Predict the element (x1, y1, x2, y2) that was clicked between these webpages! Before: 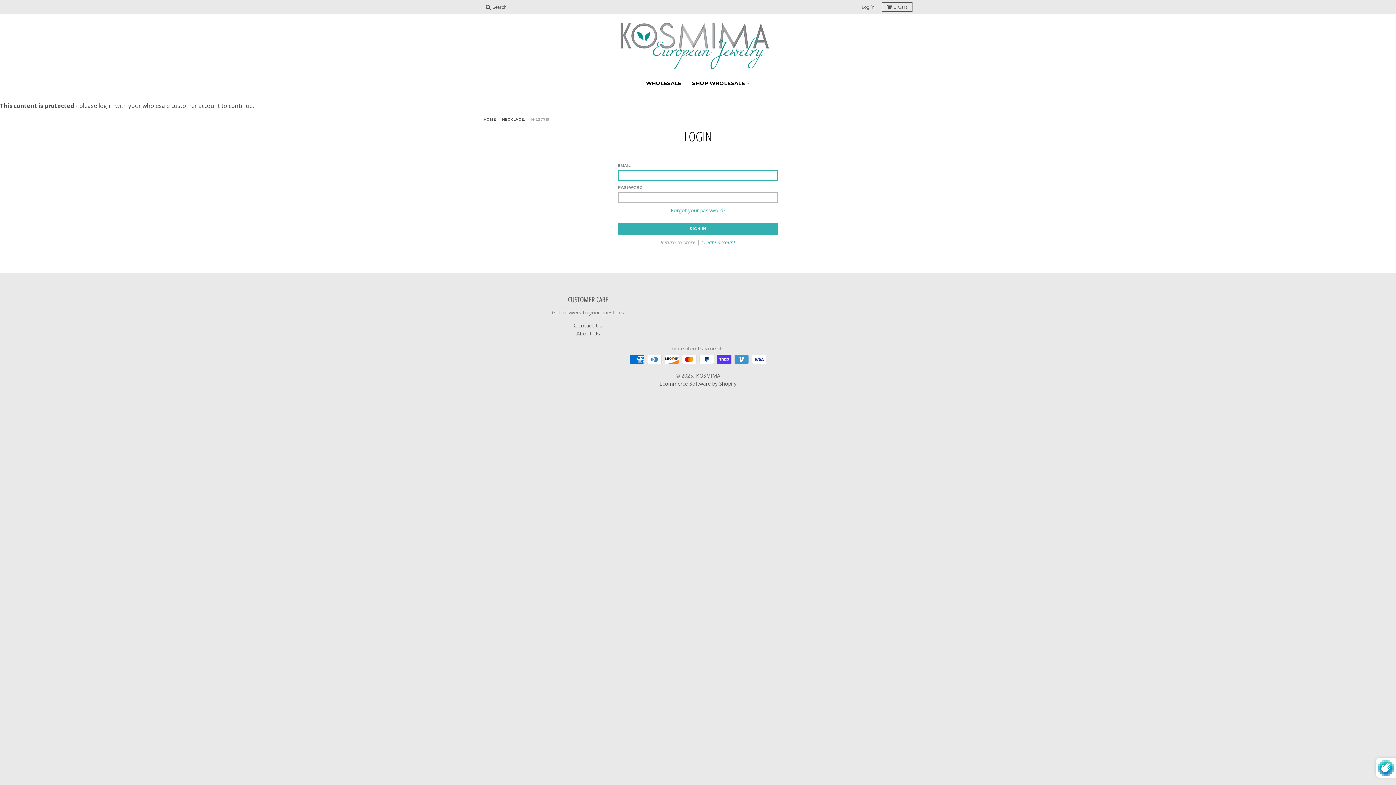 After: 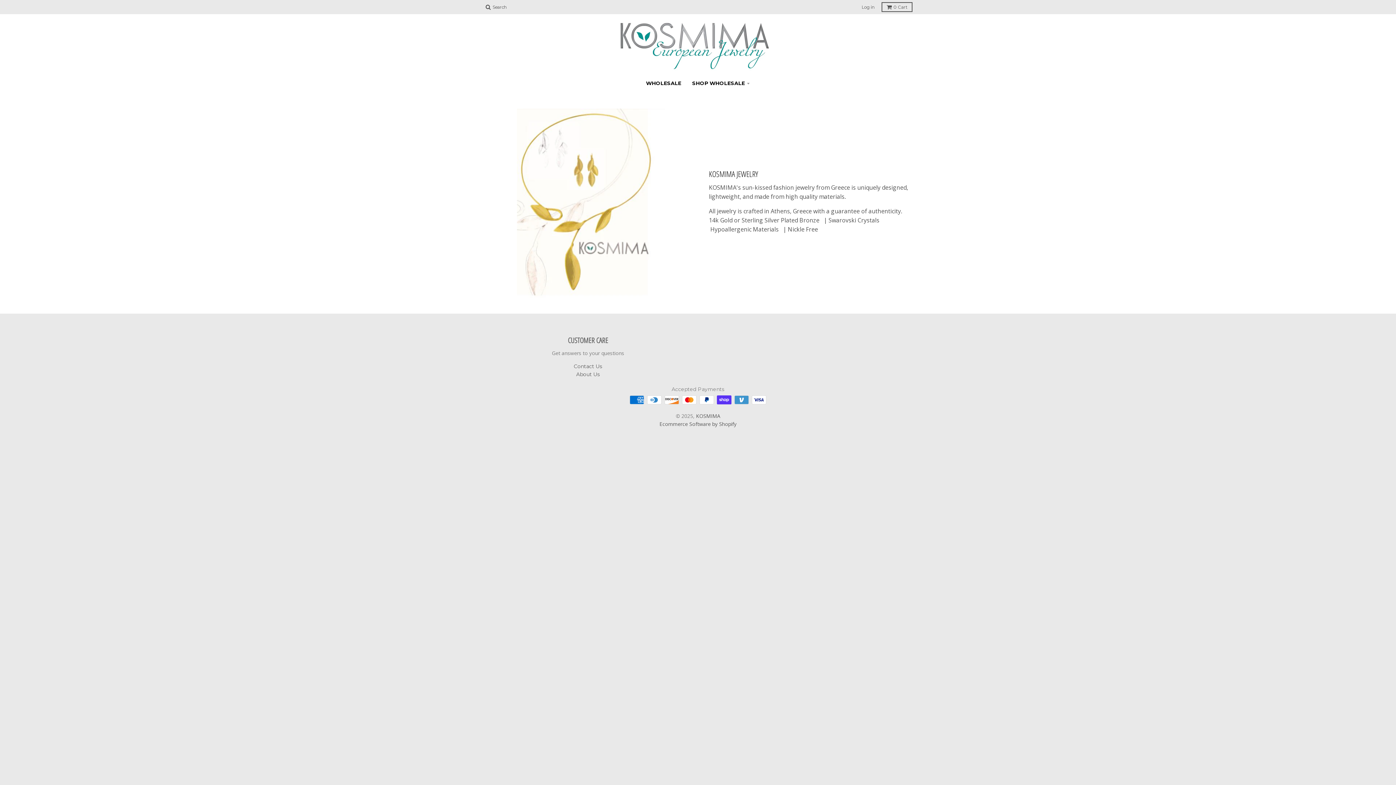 Action: label: Return to Store bbox: (660, 245, 695, 253)